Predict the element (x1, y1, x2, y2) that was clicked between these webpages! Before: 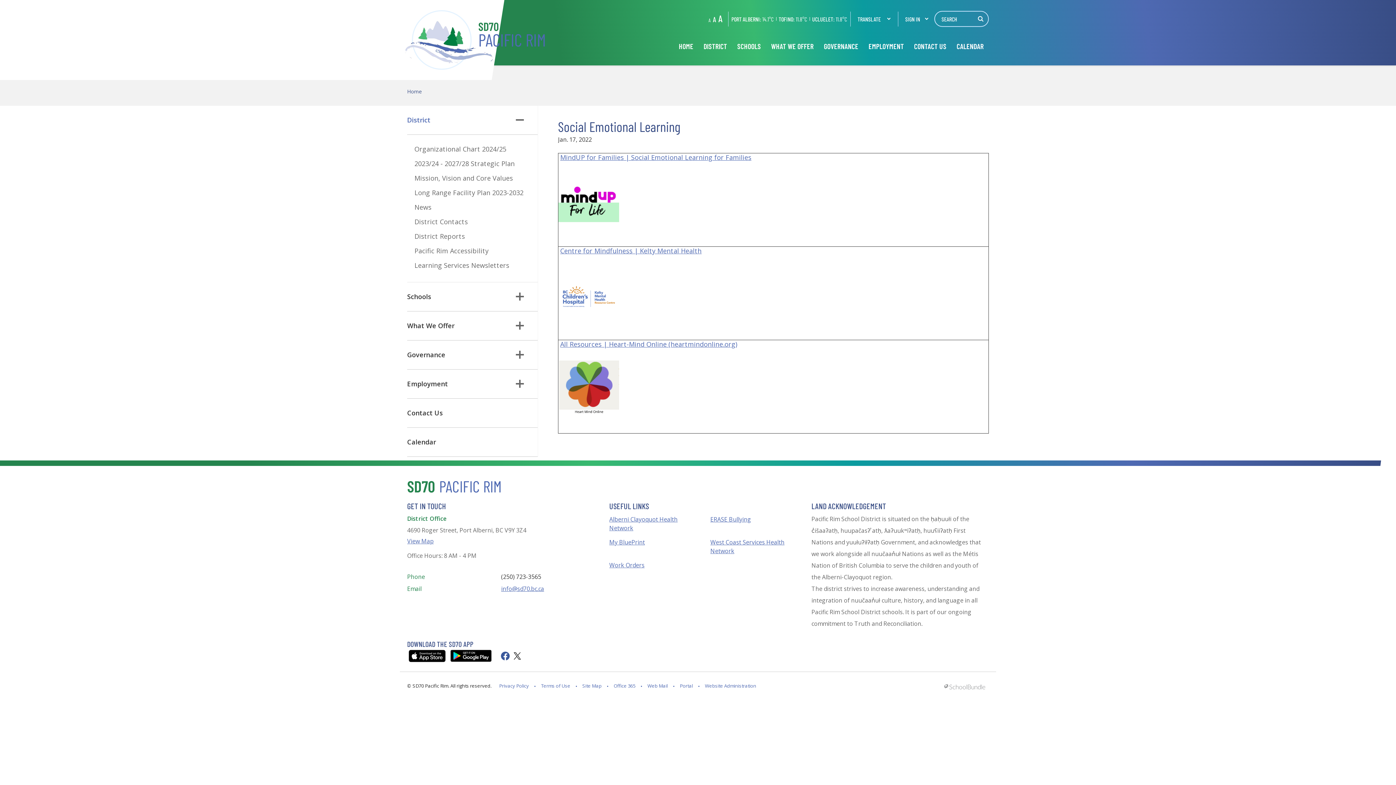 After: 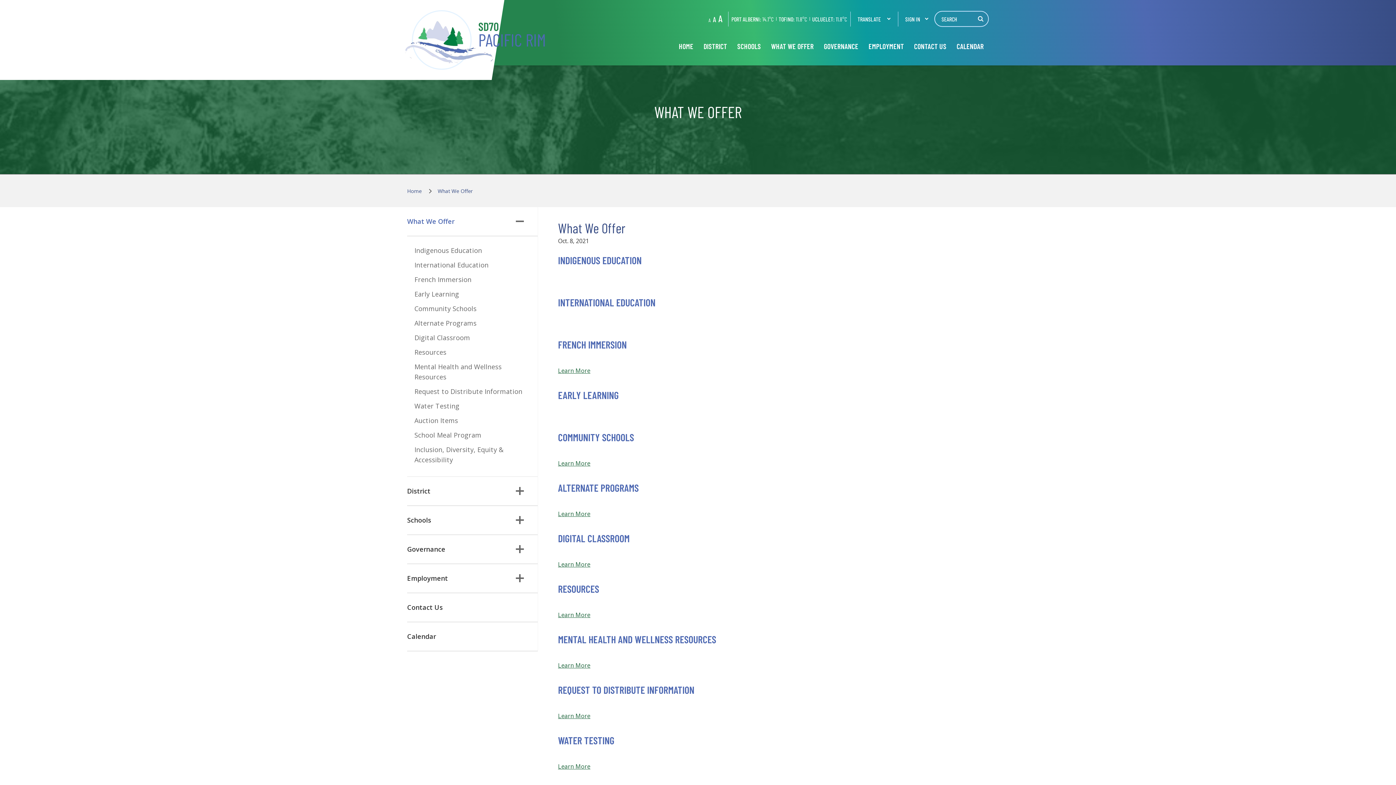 Action: bbox: (407, 311, 538, 340) label: What We Offer